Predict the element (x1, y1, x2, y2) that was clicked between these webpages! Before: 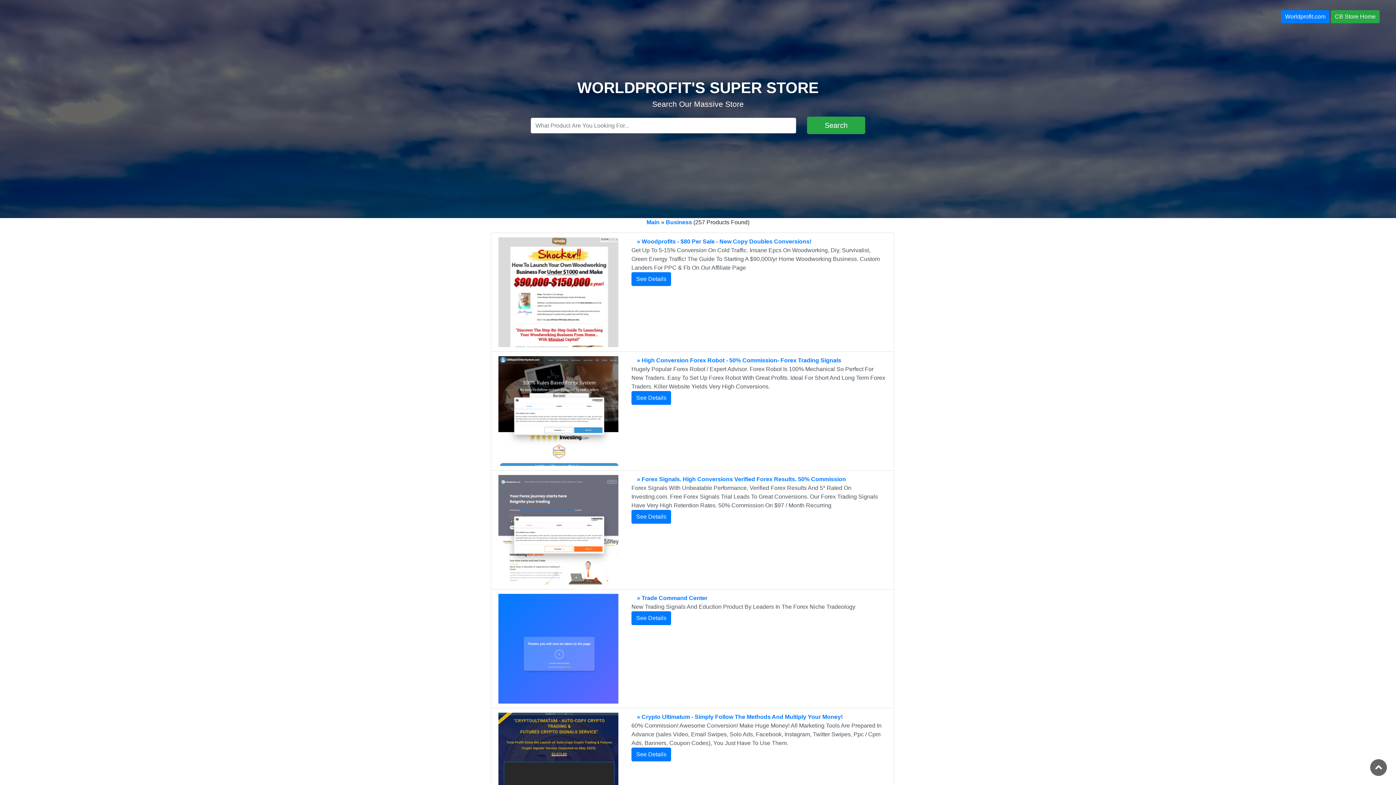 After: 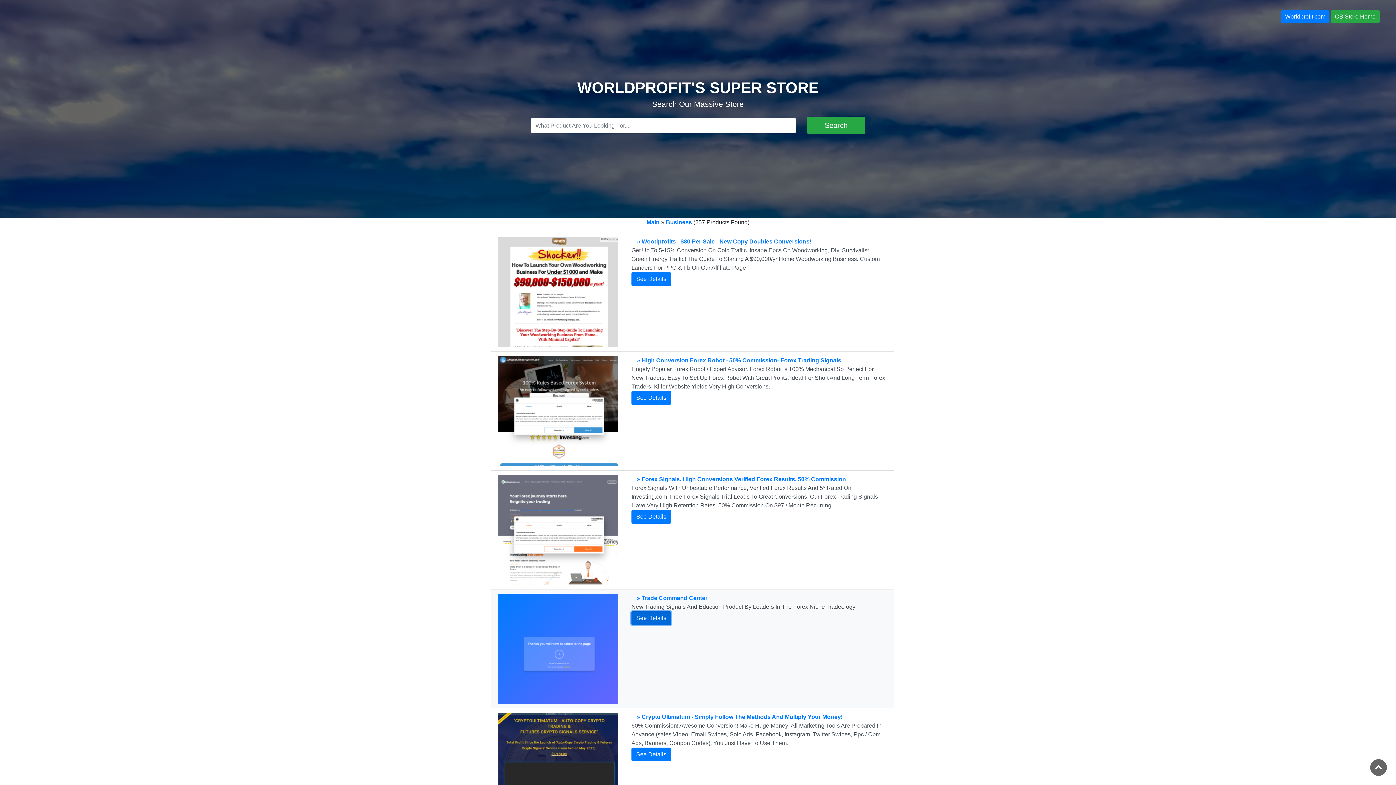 Action: label: See Details bbox: (631, 611, 671, 625)